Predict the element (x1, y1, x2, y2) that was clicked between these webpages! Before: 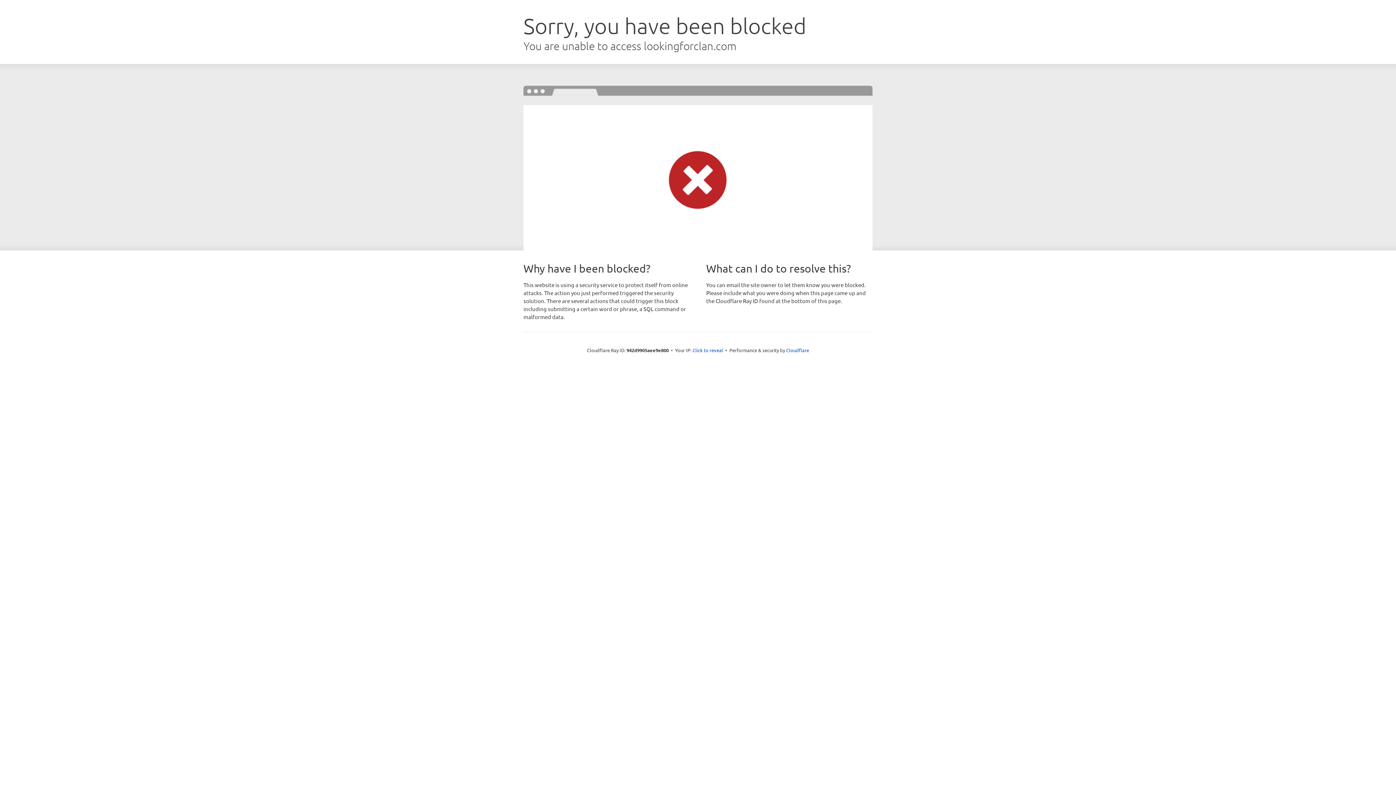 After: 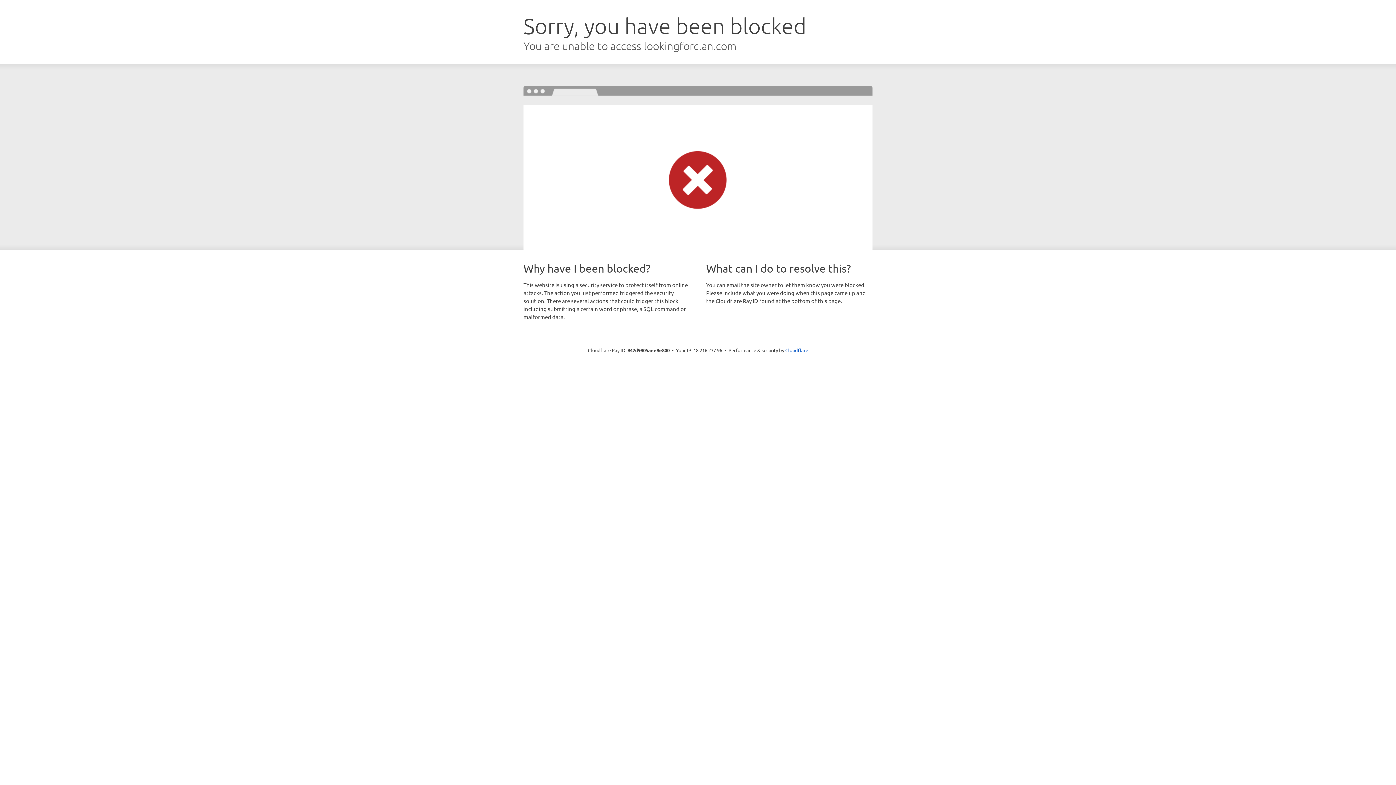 Action: label: Click to reveal bbox: (692, 346, 723, 353)